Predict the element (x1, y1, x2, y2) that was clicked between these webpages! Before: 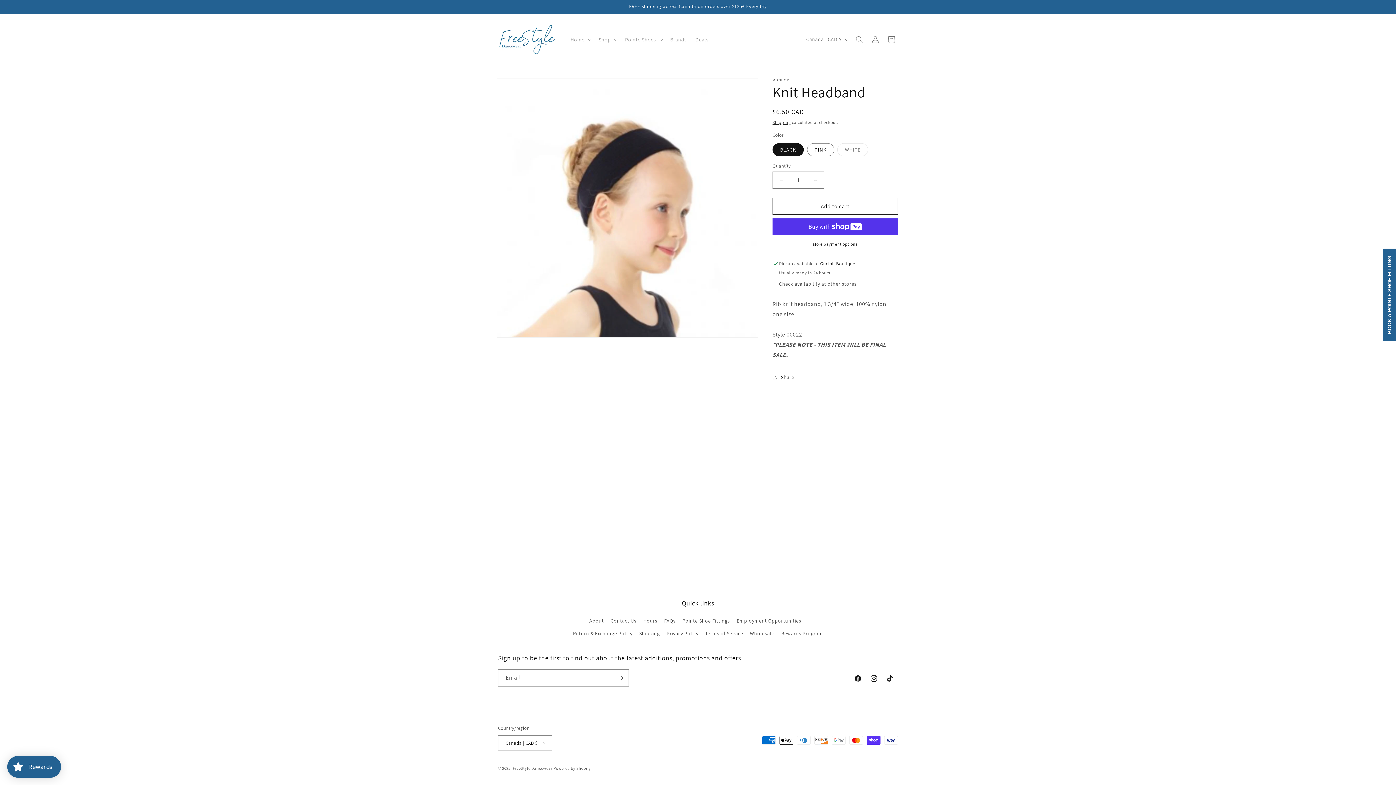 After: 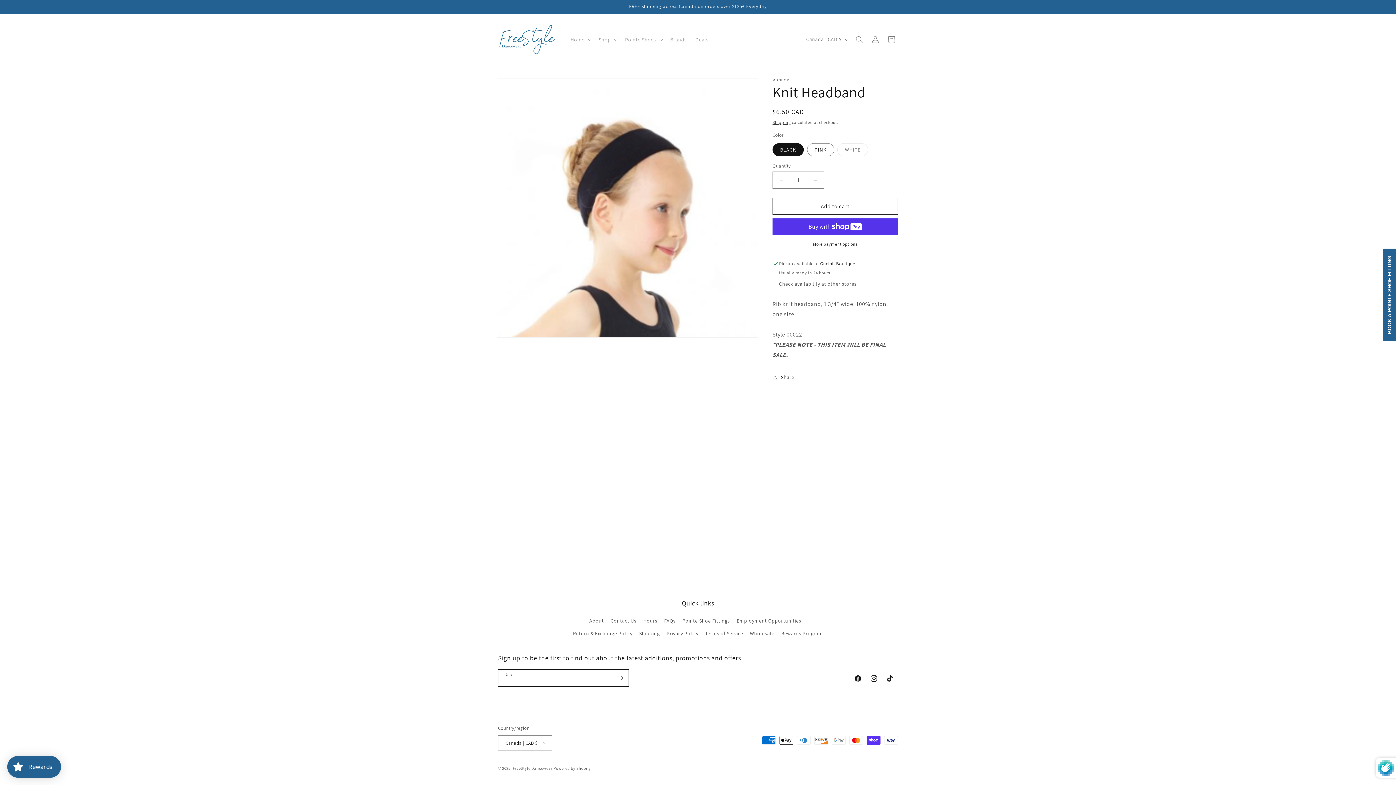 Action: bbox: (612, 669, 628, 686) label: Subscribe